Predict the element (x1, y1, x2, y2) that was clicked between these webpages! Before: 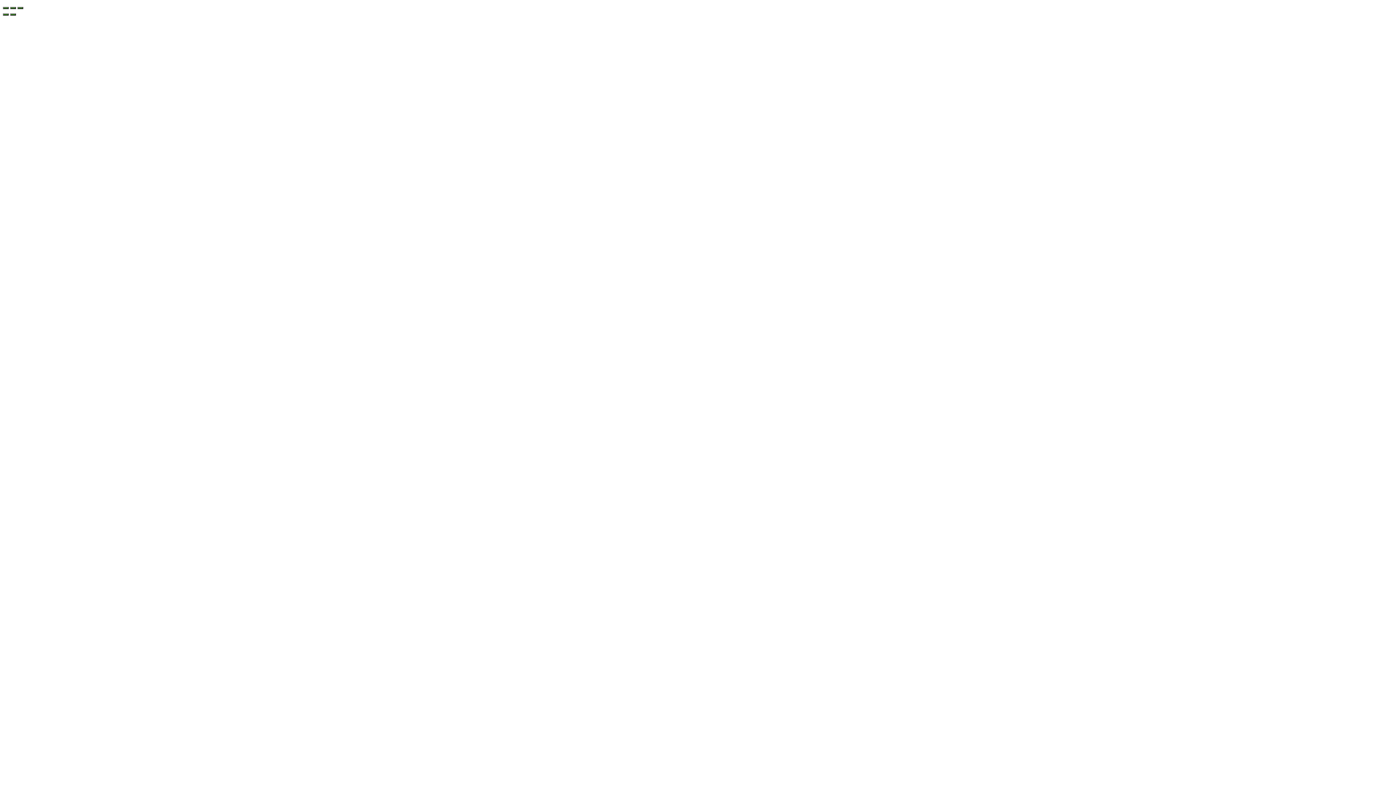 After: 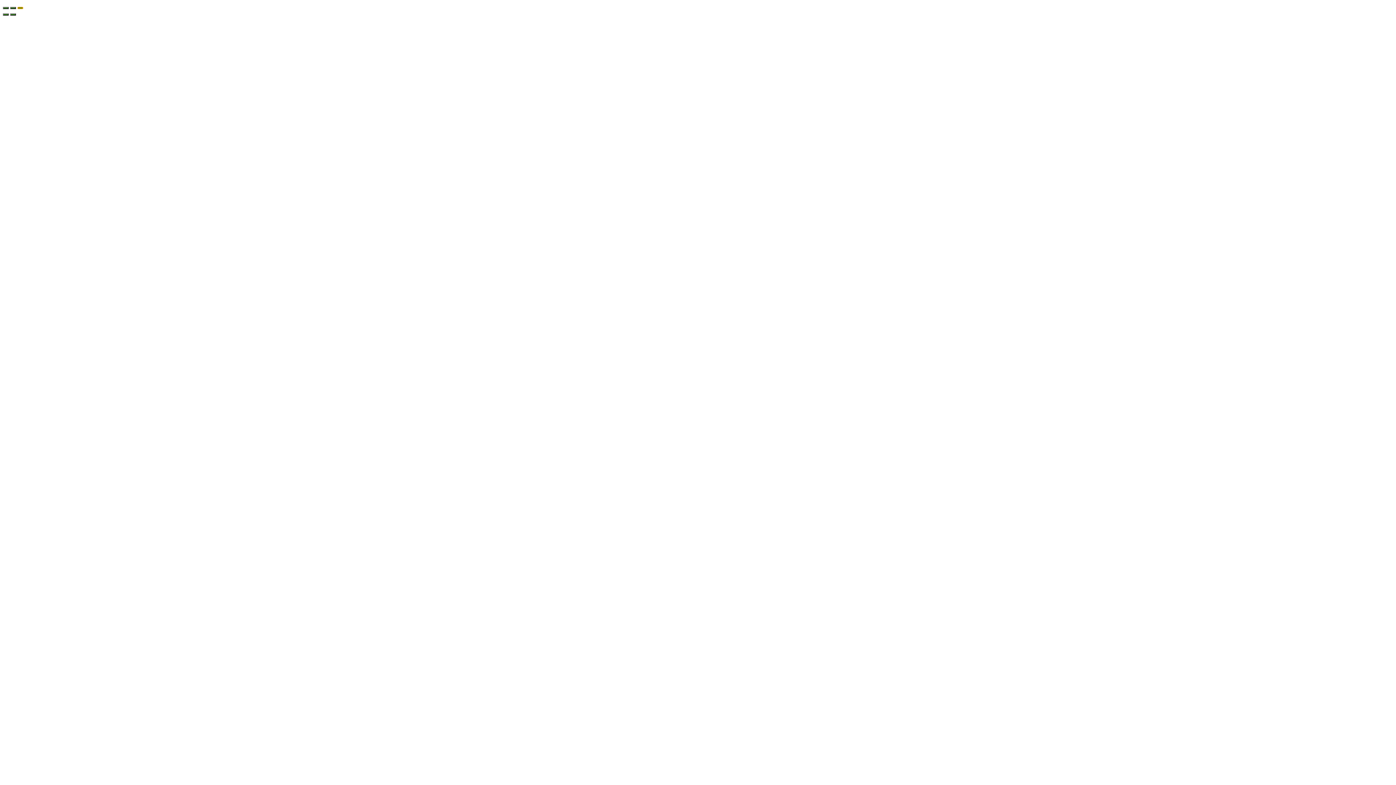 Action: bbox: (17, 6, 23, 9)